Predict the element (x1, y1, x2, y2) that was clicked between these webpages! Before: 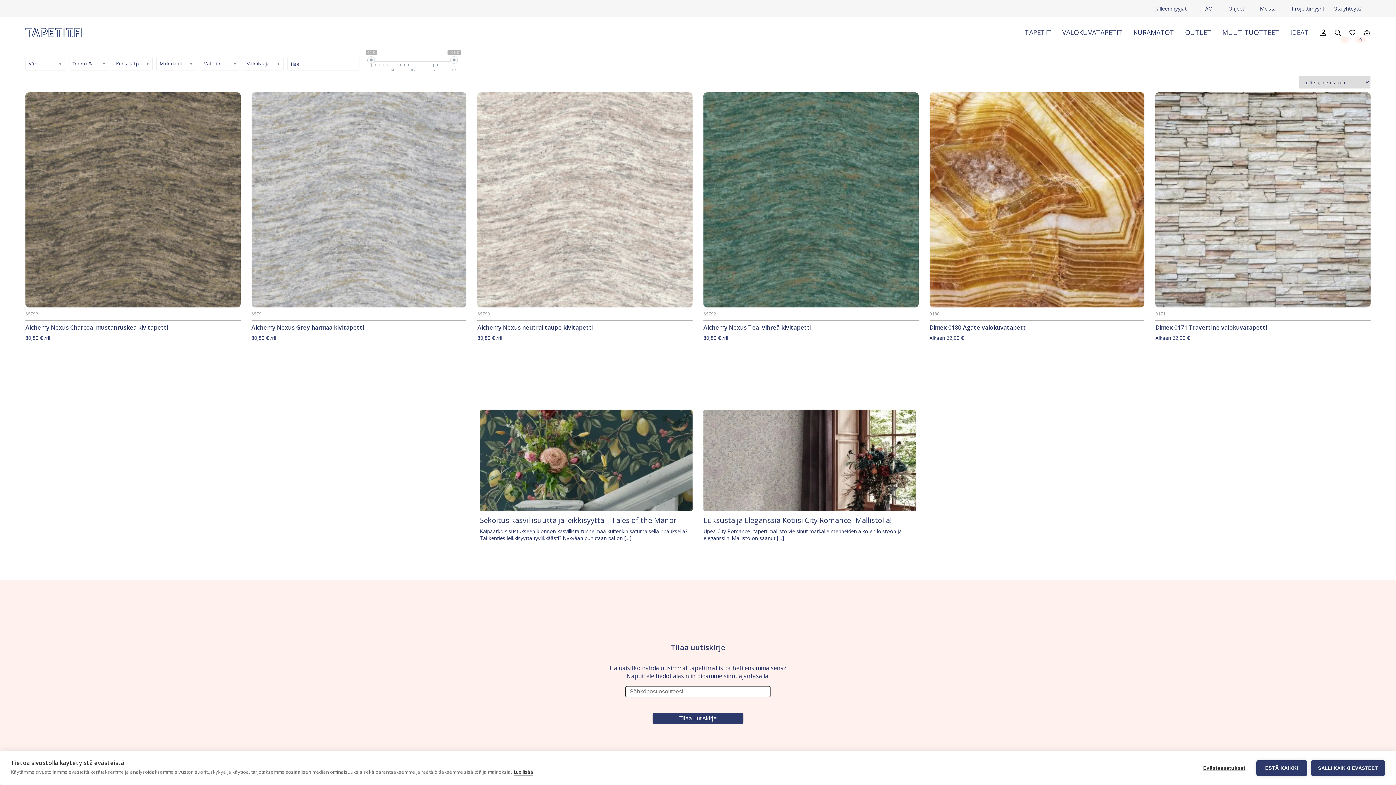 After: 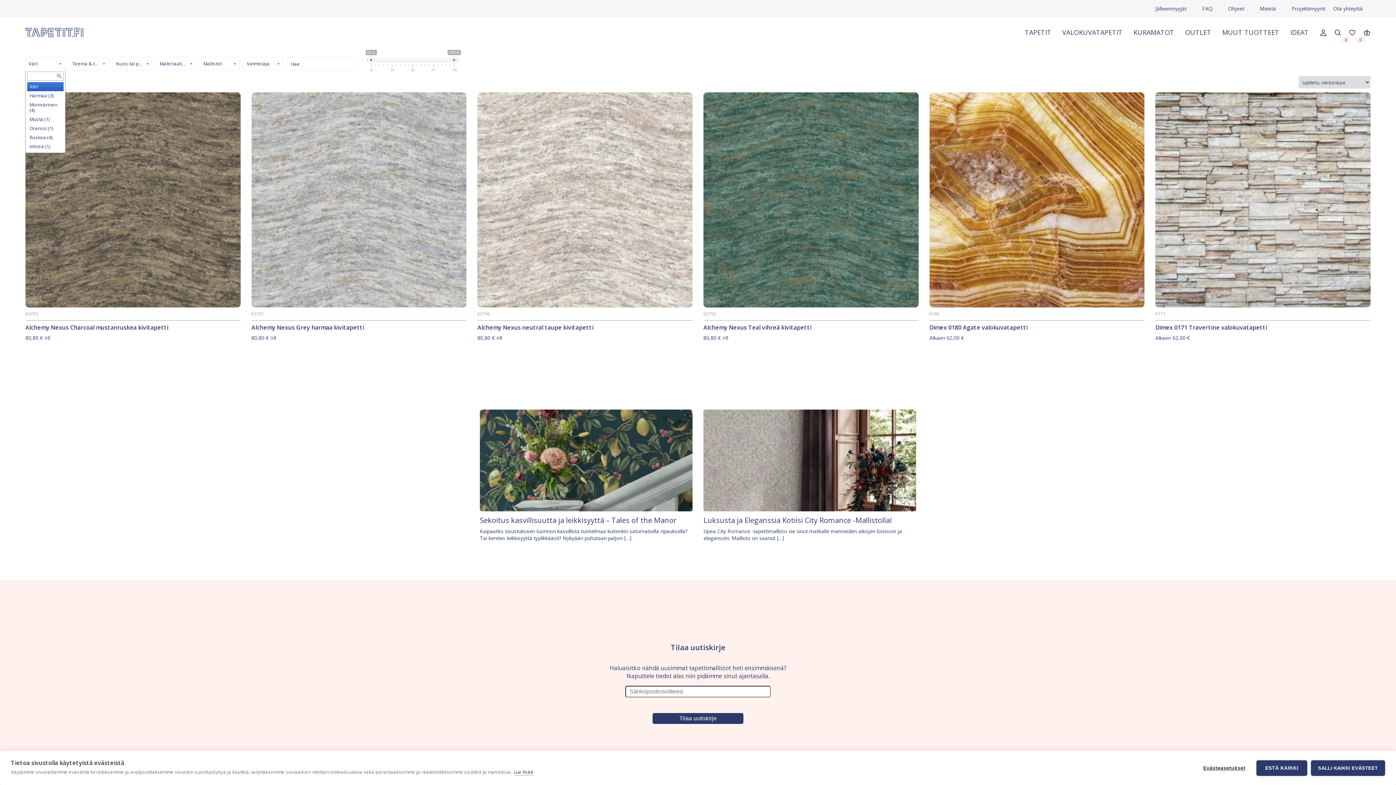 Action: bbox: (25, 57, 65, 70) label: Väri